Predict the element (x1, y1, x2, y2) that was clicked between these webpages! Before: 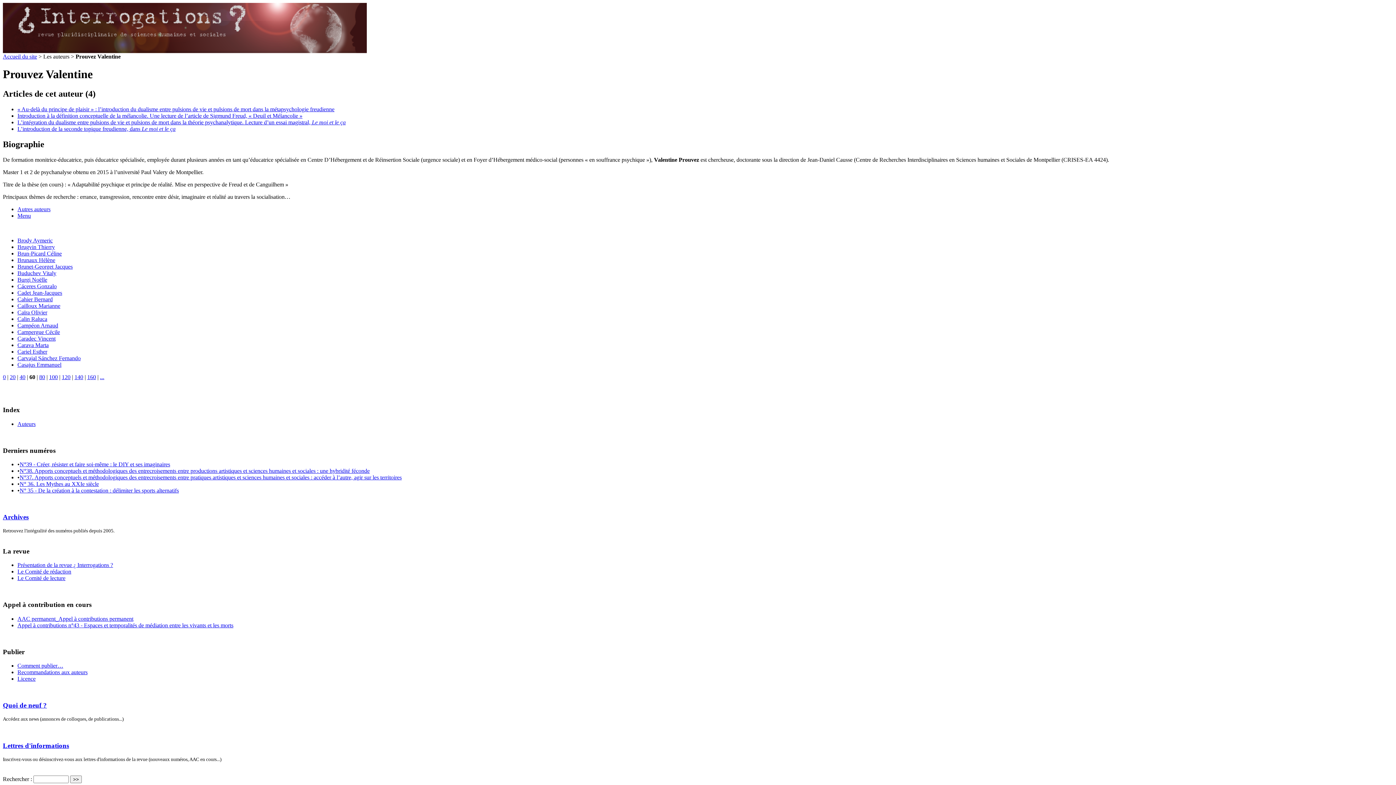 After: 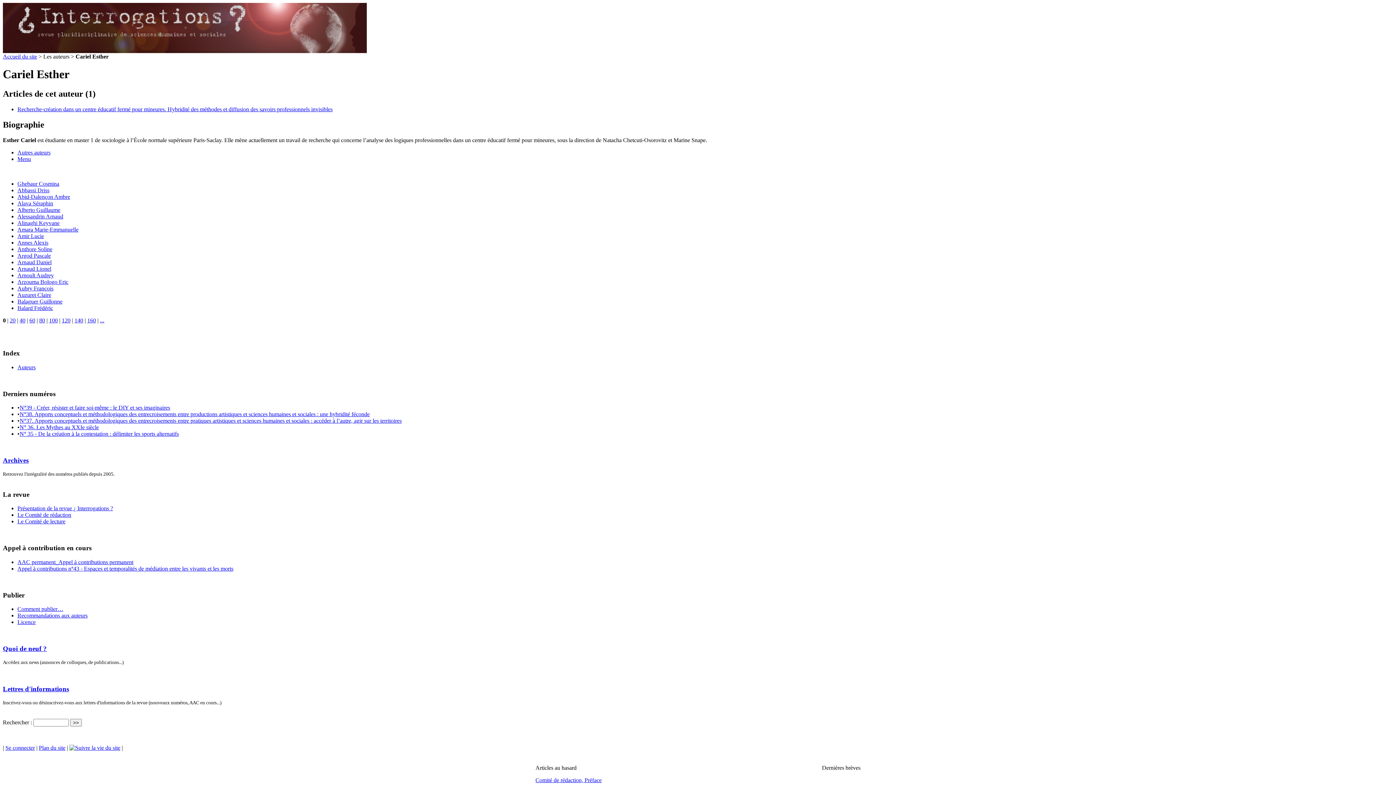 Action: bbox: (17, 348, 47, 354) label: Cariel Esther